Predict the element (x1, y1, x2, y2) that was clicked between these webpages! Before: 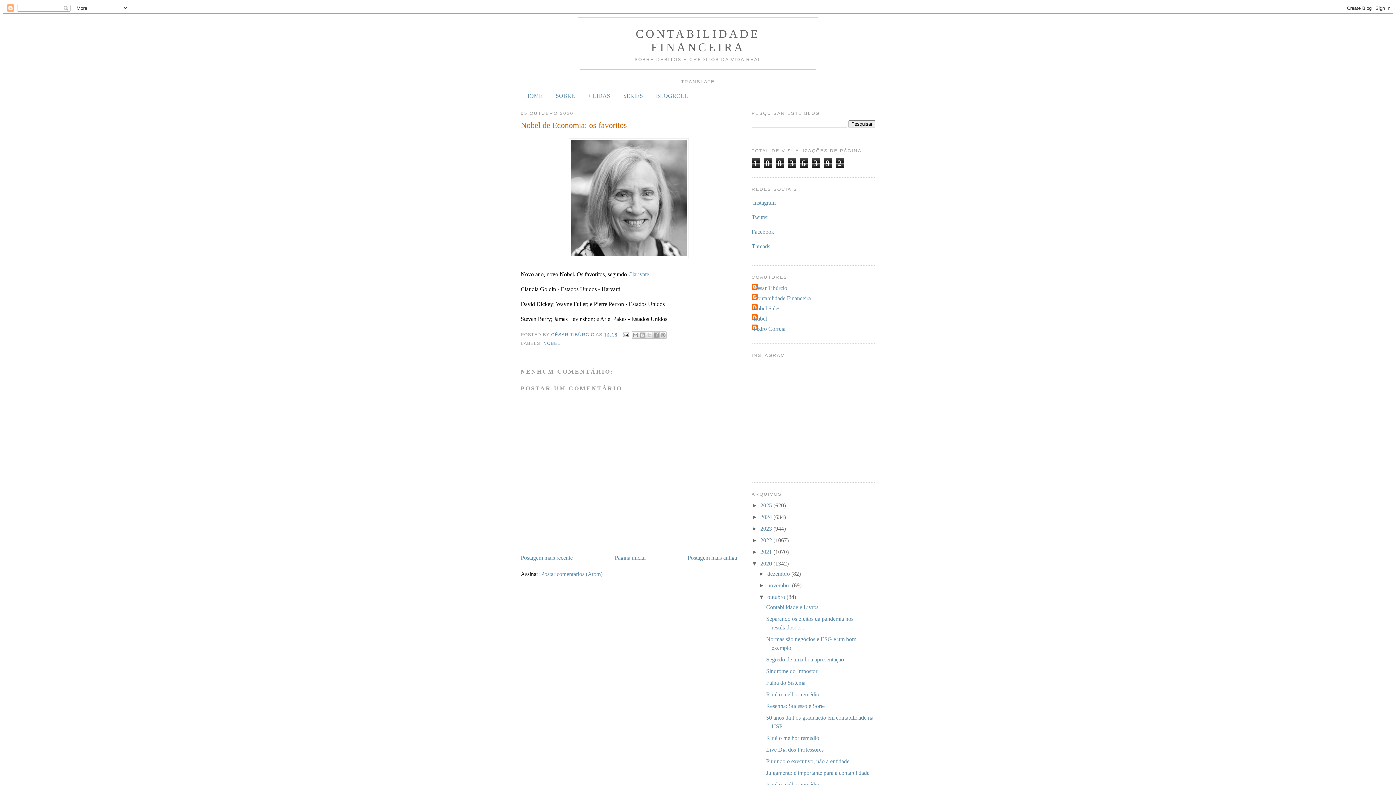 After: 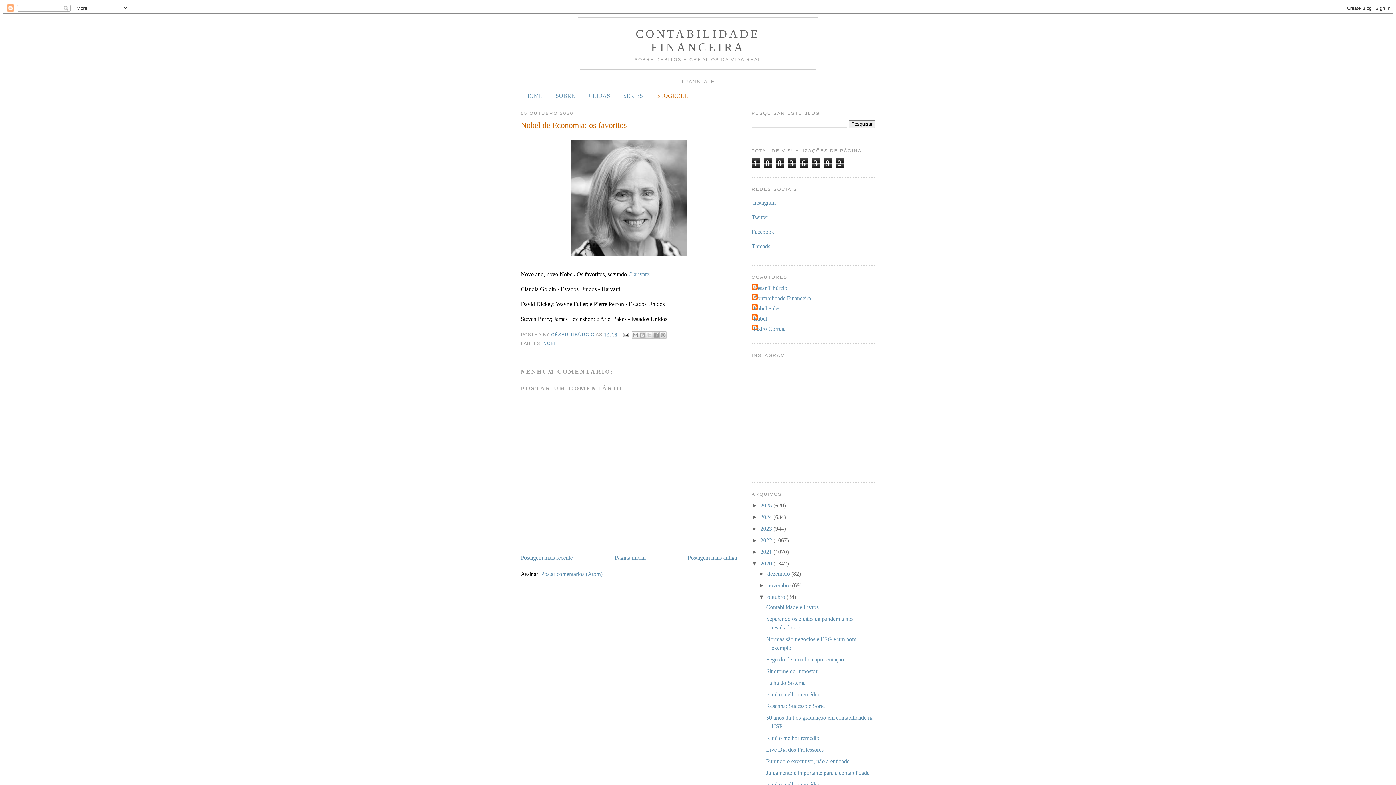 Action: bbox: (656, 92, 688, 98) label: BLOGROLL